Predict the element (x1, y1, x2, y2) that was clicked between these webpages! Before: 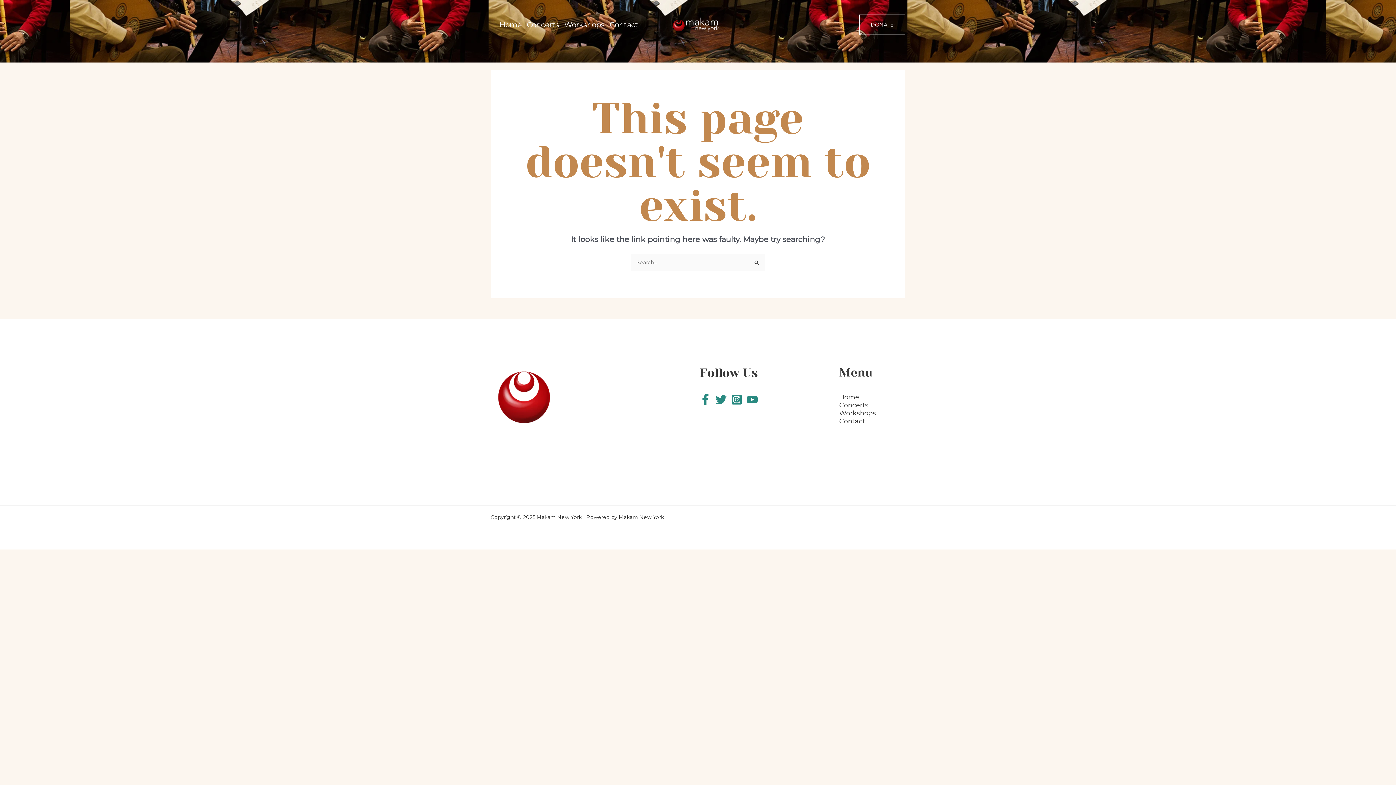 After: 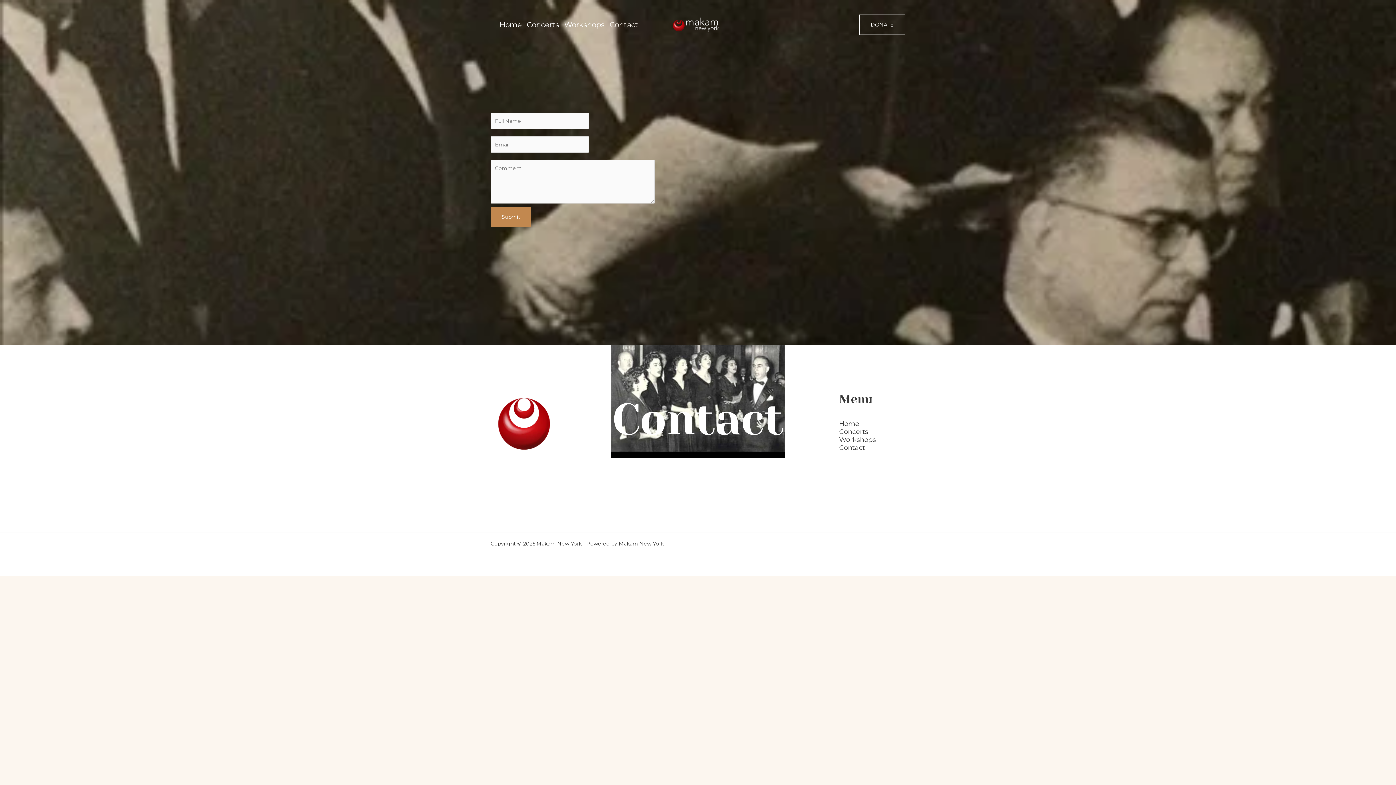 Action: bbox: (839, 417, 865, 425) label: Contact